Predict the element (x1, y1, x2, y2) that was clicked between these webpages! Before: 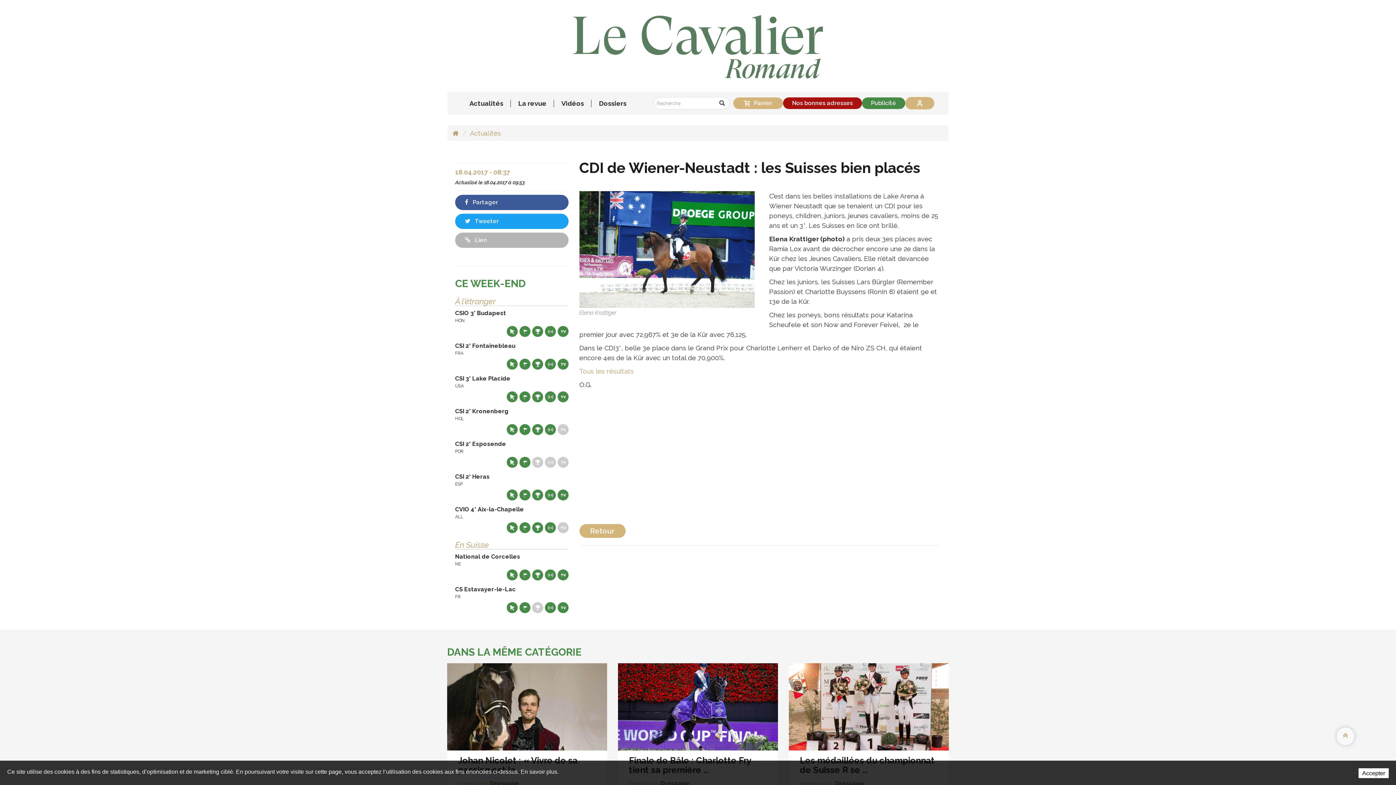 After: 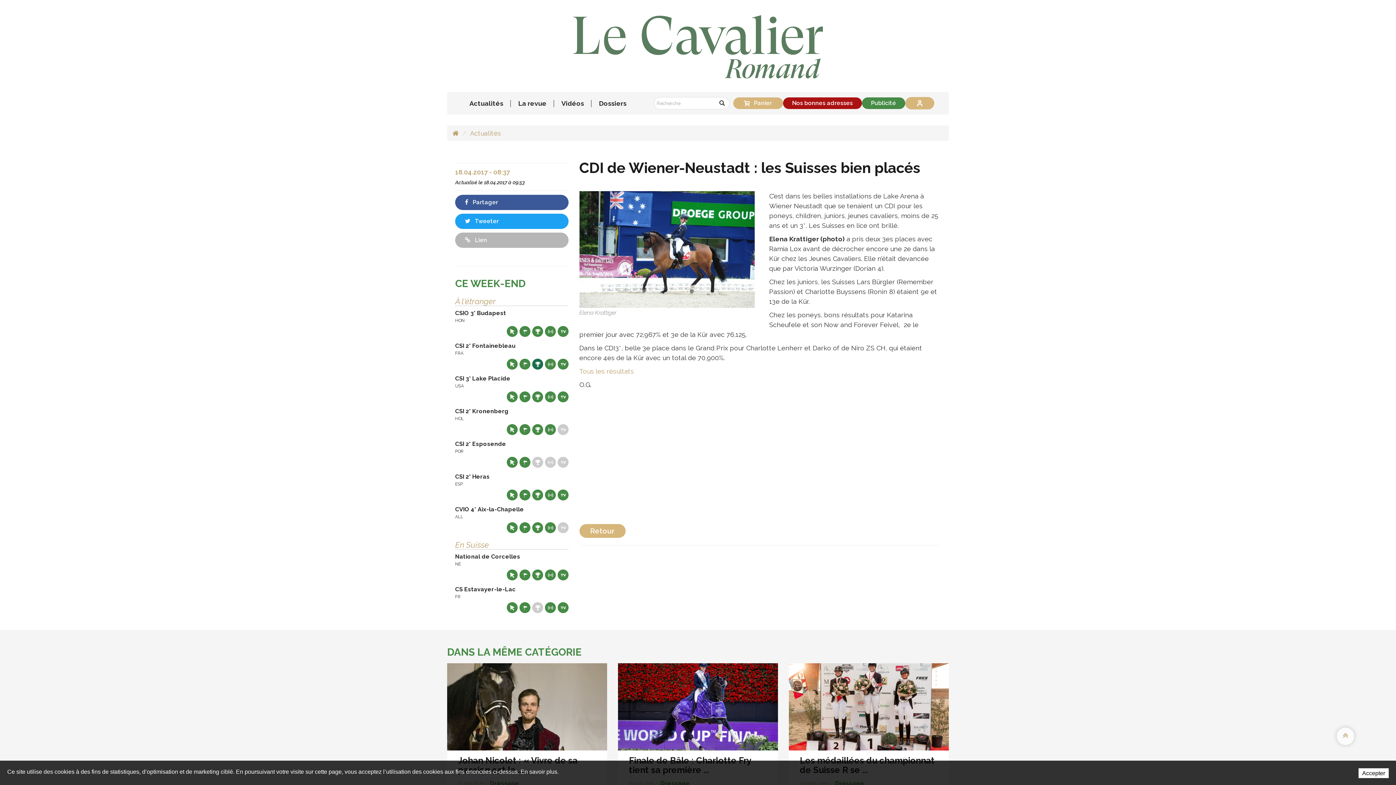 Action: bbox: (532, 359, 543, 369) label: Résultats